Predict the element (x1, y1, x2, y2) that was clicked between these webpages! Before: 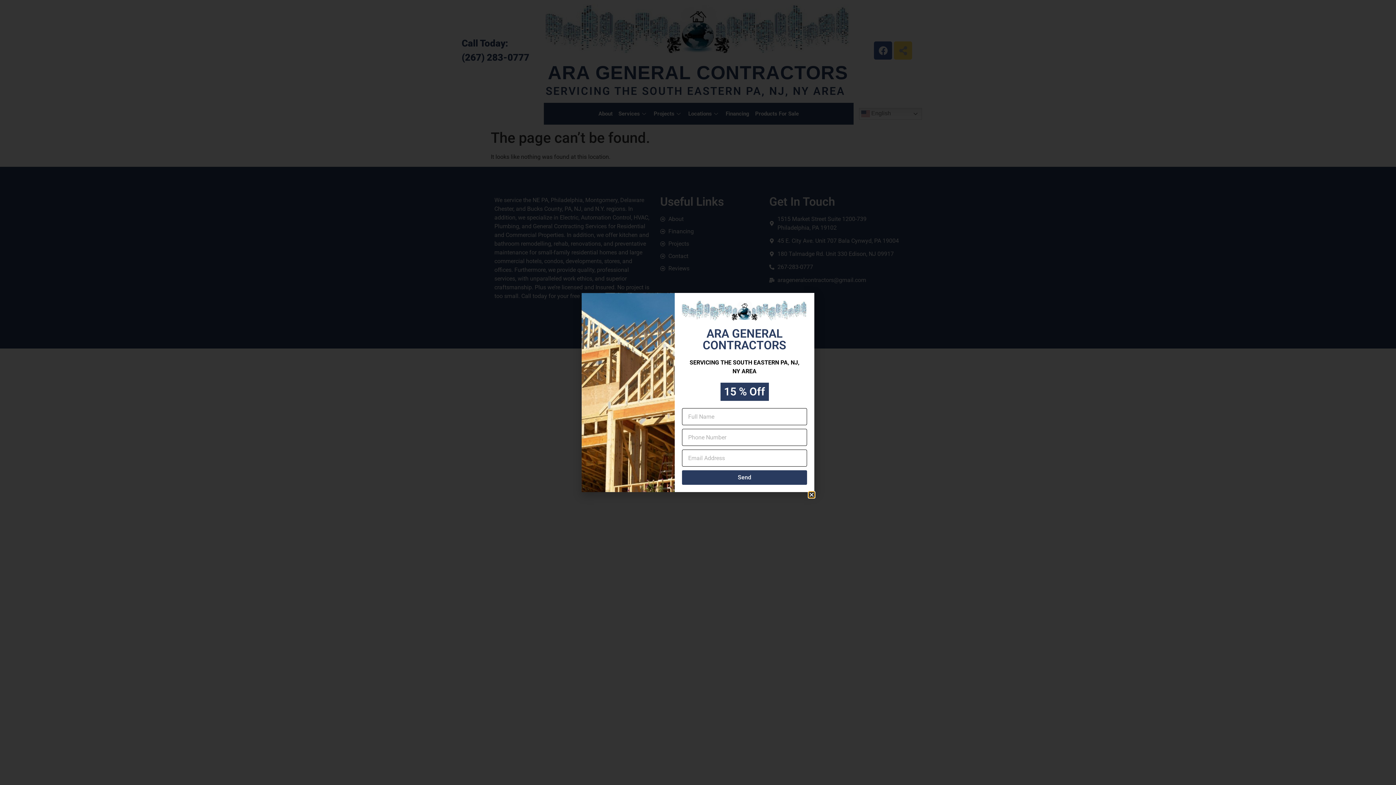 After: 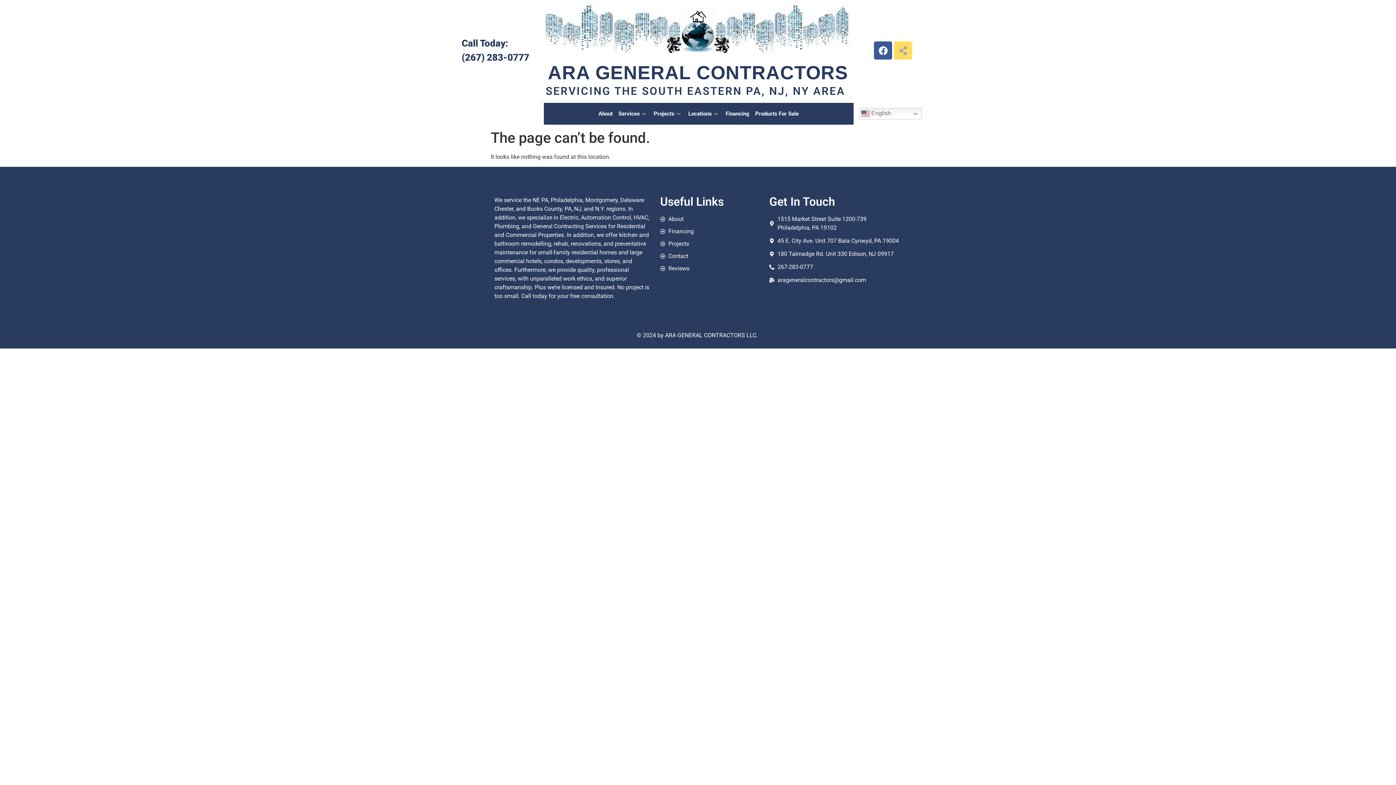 Action: label: Close bbox: (809, 492, 814, 497)